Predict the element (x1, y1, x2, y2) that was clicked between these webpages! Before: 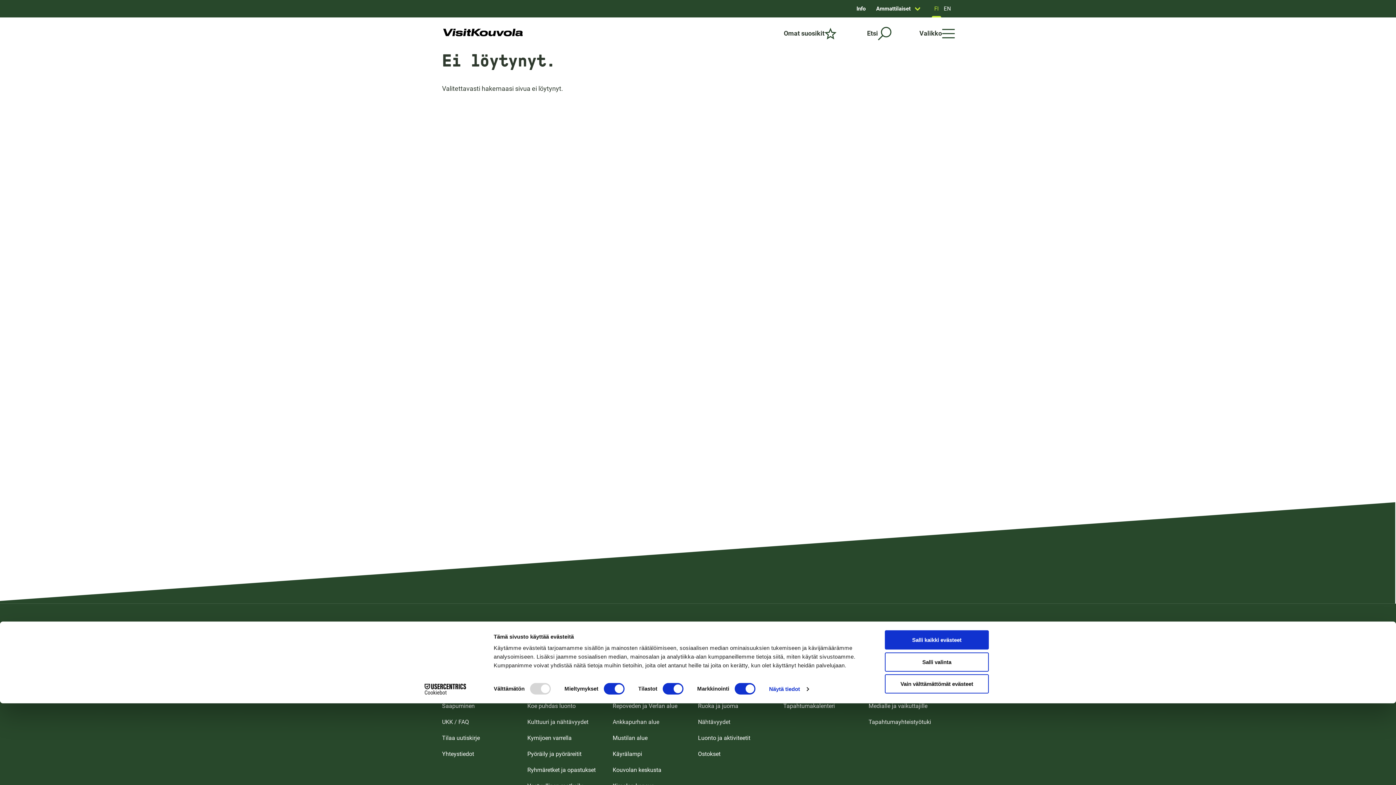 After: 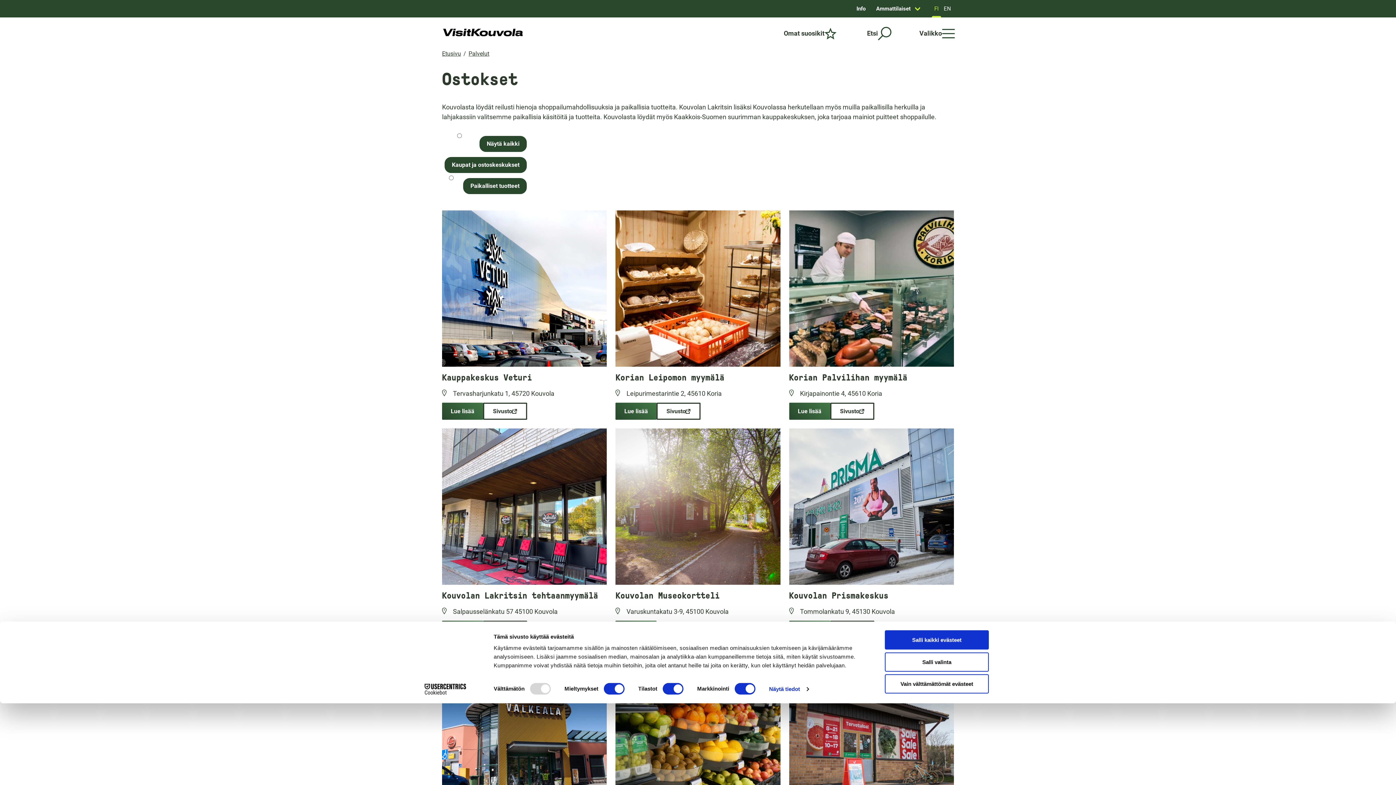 Action: label: Ostokset bbox: (698, 750, 720, 758)